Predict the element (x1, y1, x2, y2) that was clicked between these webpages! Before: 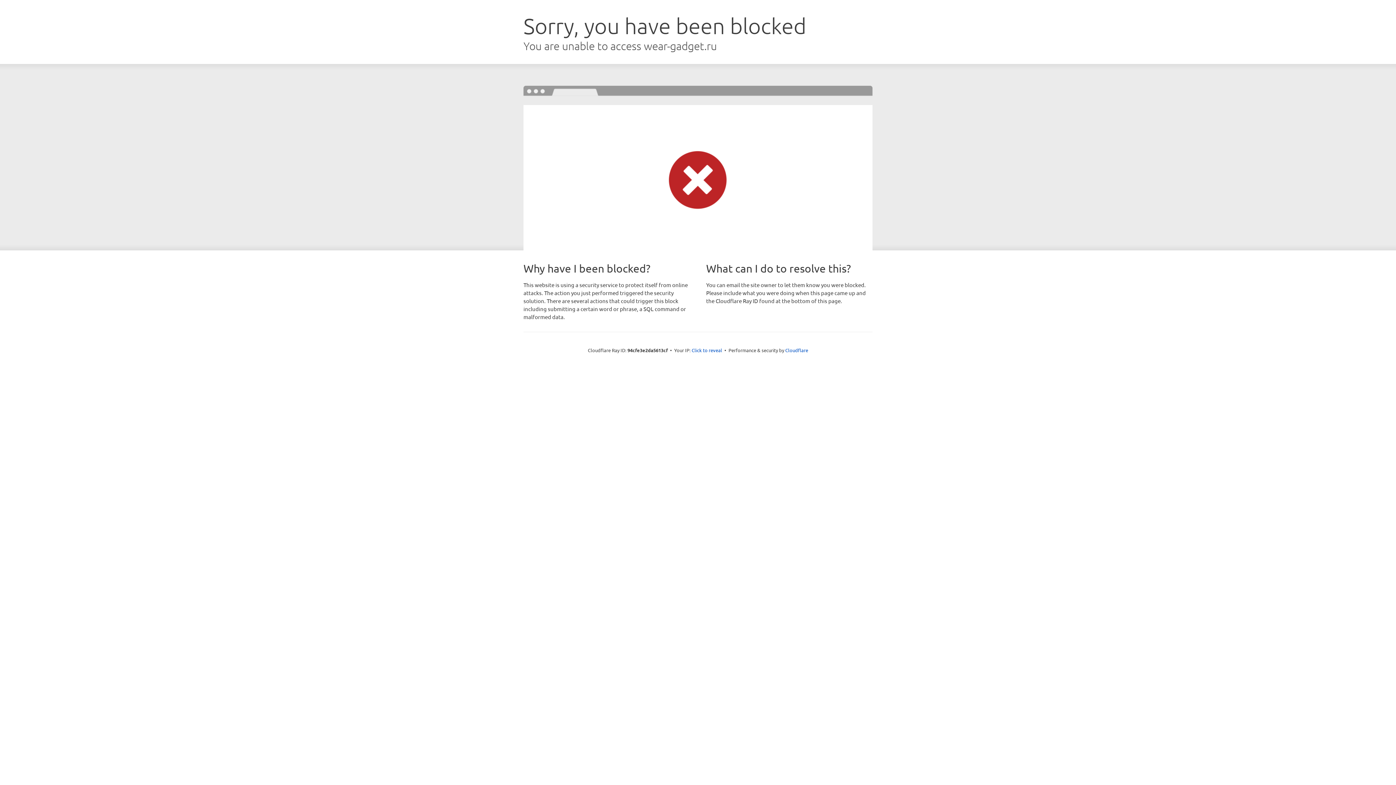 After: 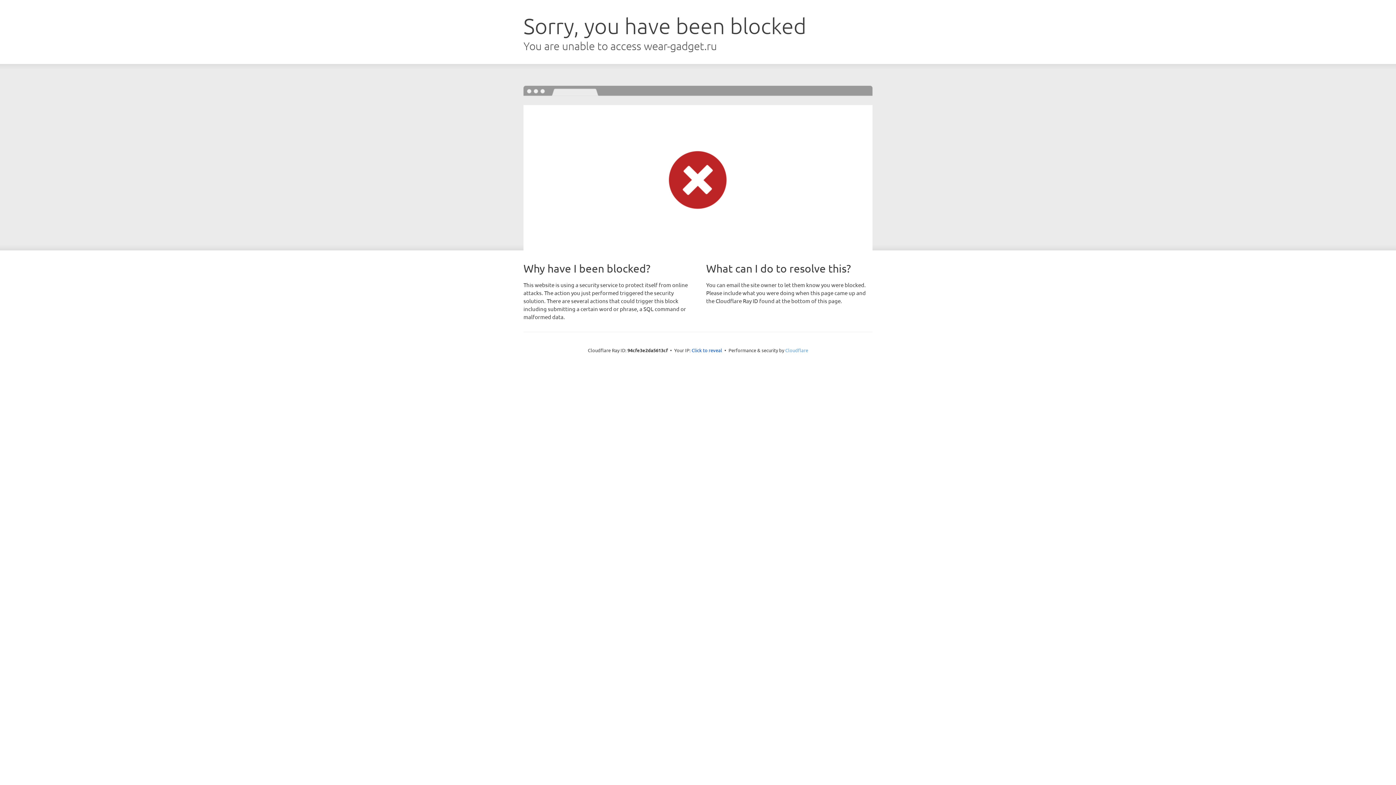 Action: bbox: (785, 347, 808, 353) label: Cloudflare